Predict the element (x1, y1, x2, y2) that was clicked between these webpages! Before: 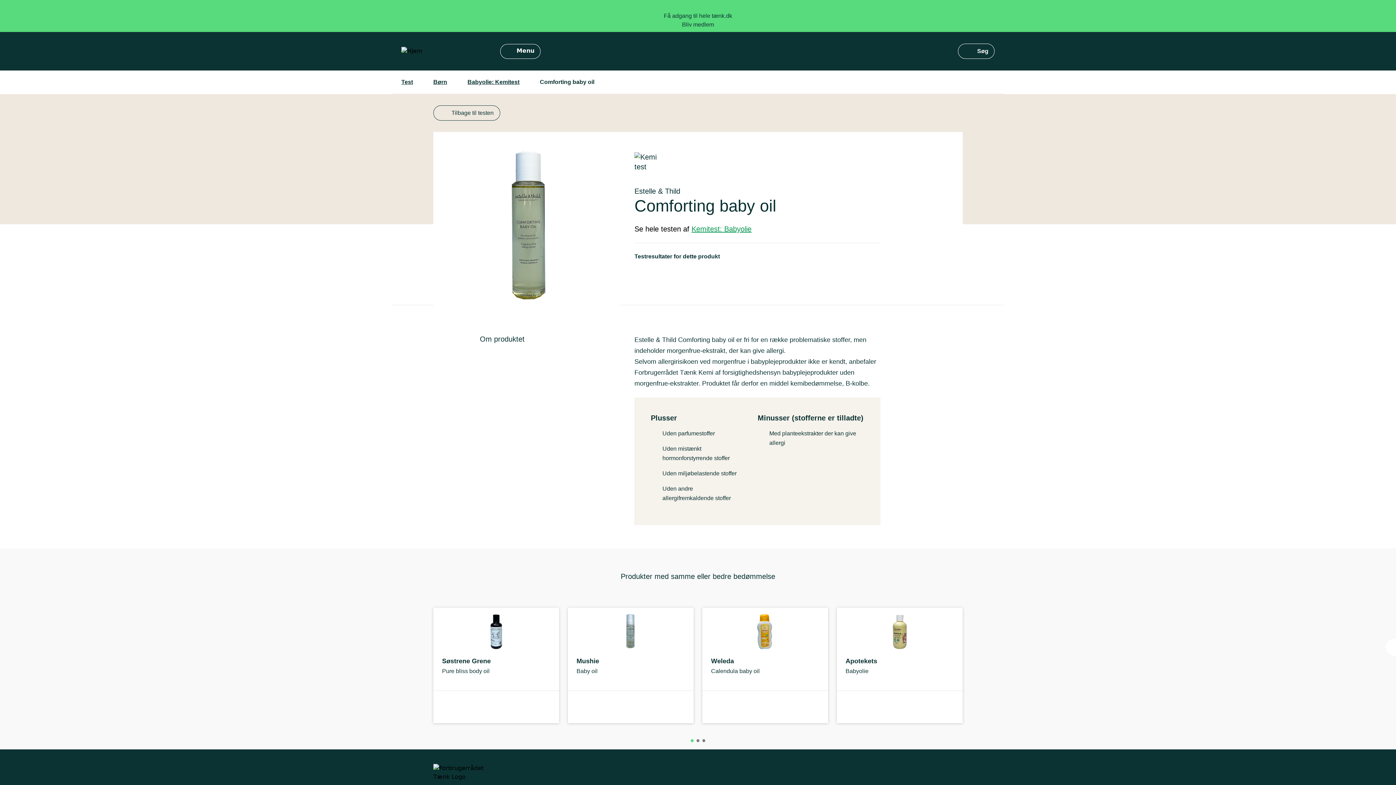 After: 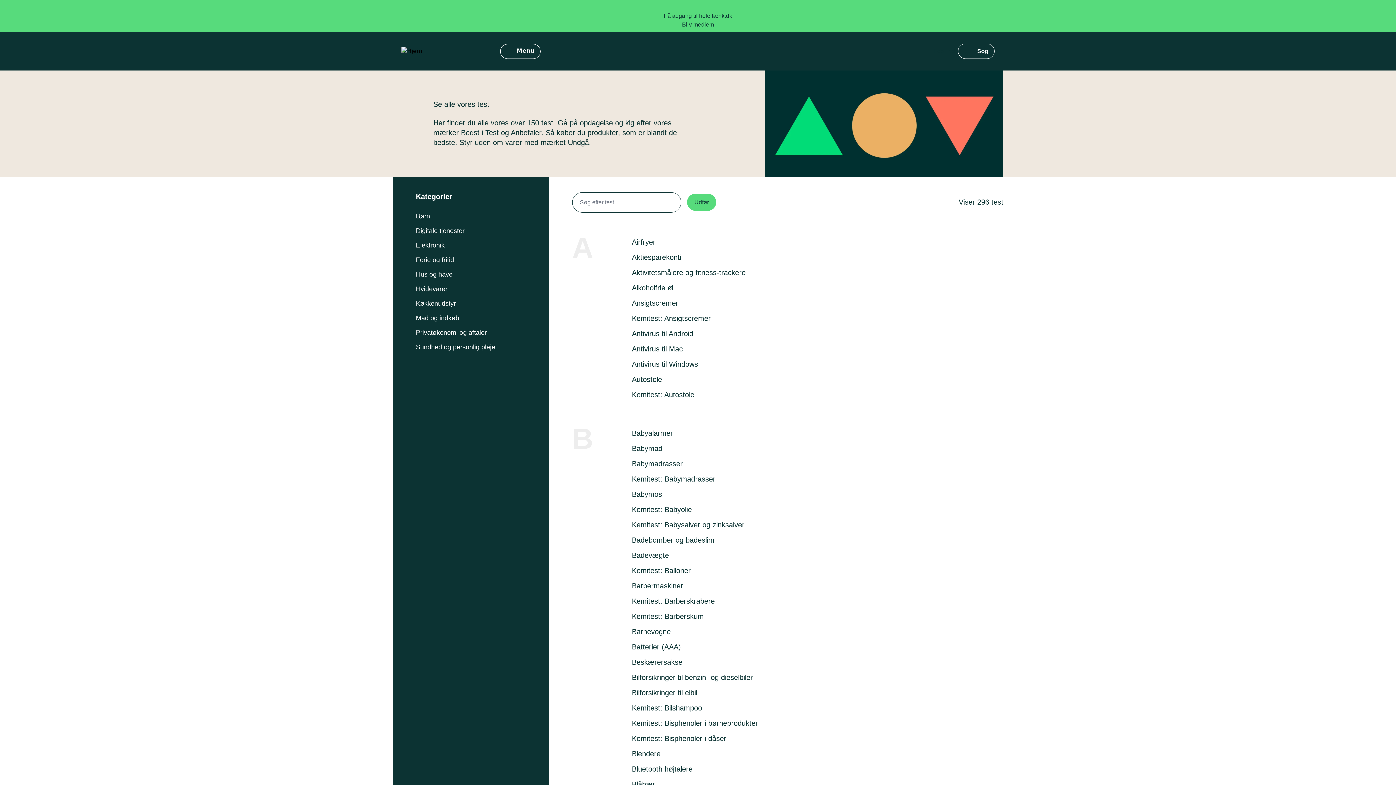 Action: label: Test bbox: (401, 77, 413, 86)